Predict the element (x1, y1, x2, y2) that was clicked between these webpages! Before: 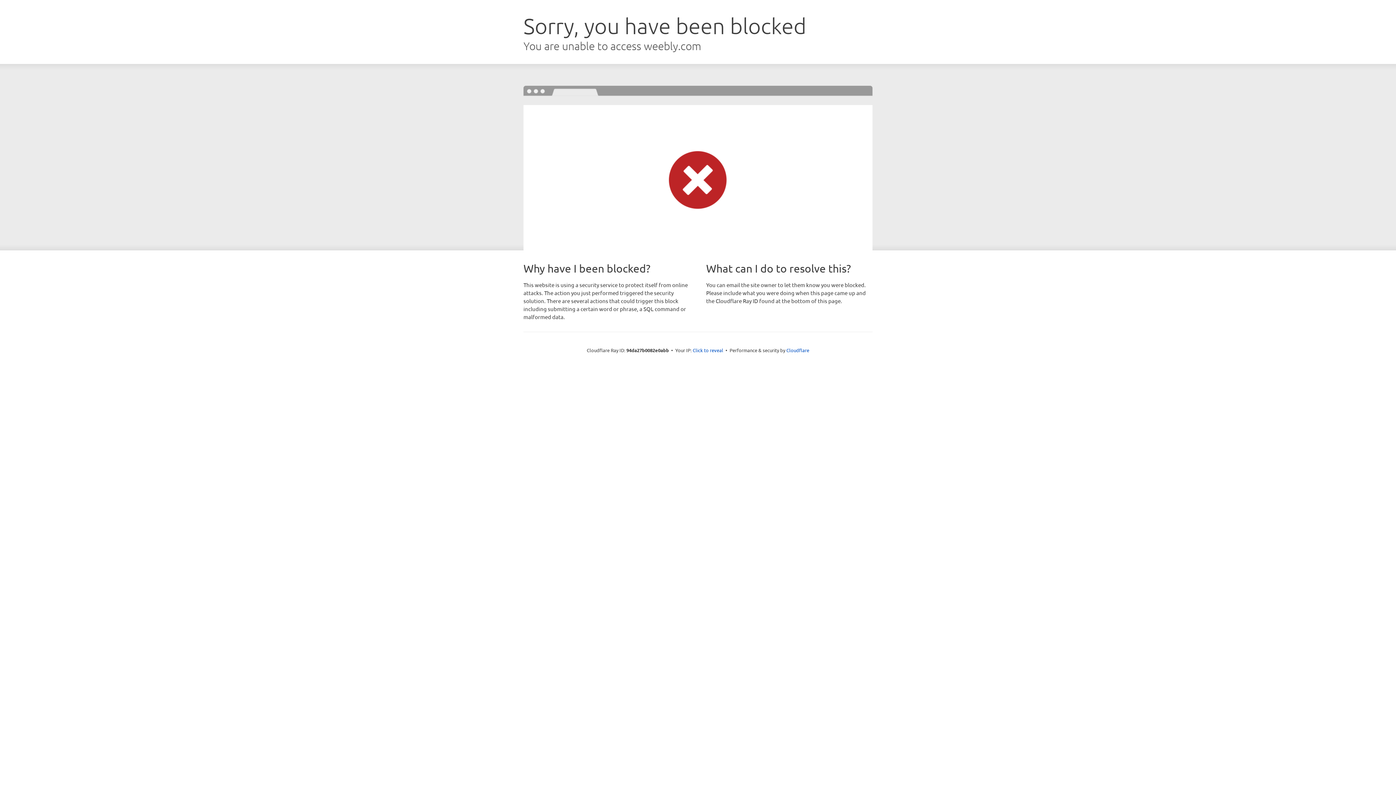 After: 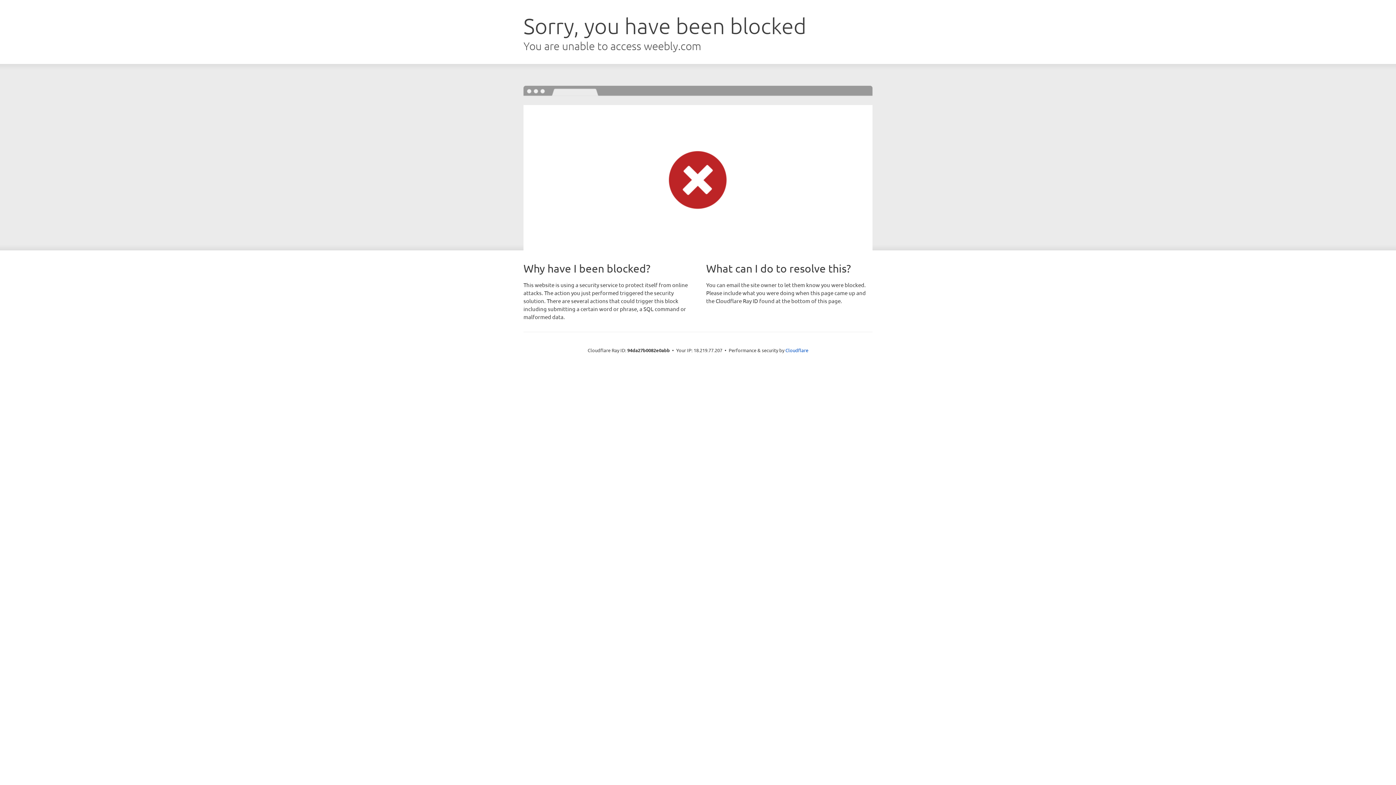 Action: bbox: (692, 346, 723, 353) label: Click to reveal